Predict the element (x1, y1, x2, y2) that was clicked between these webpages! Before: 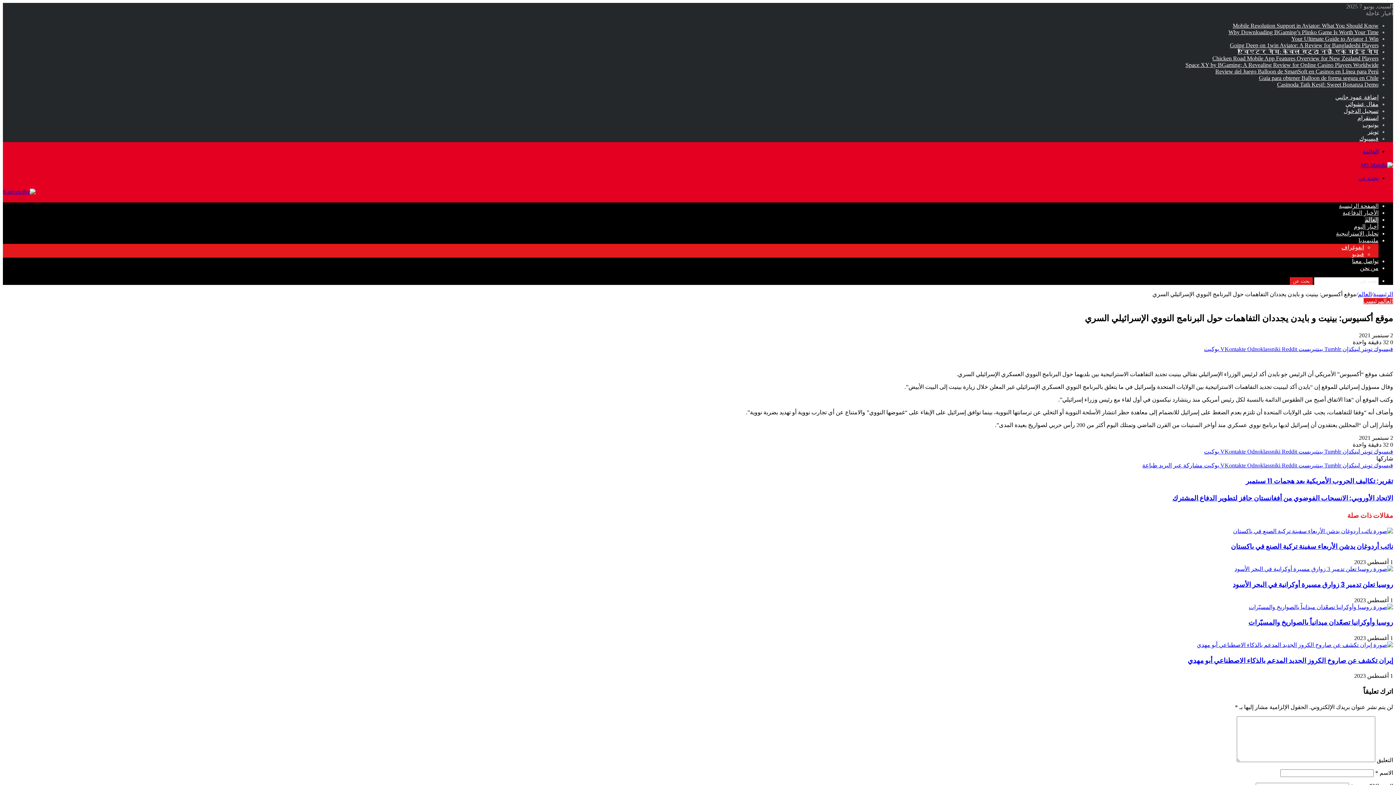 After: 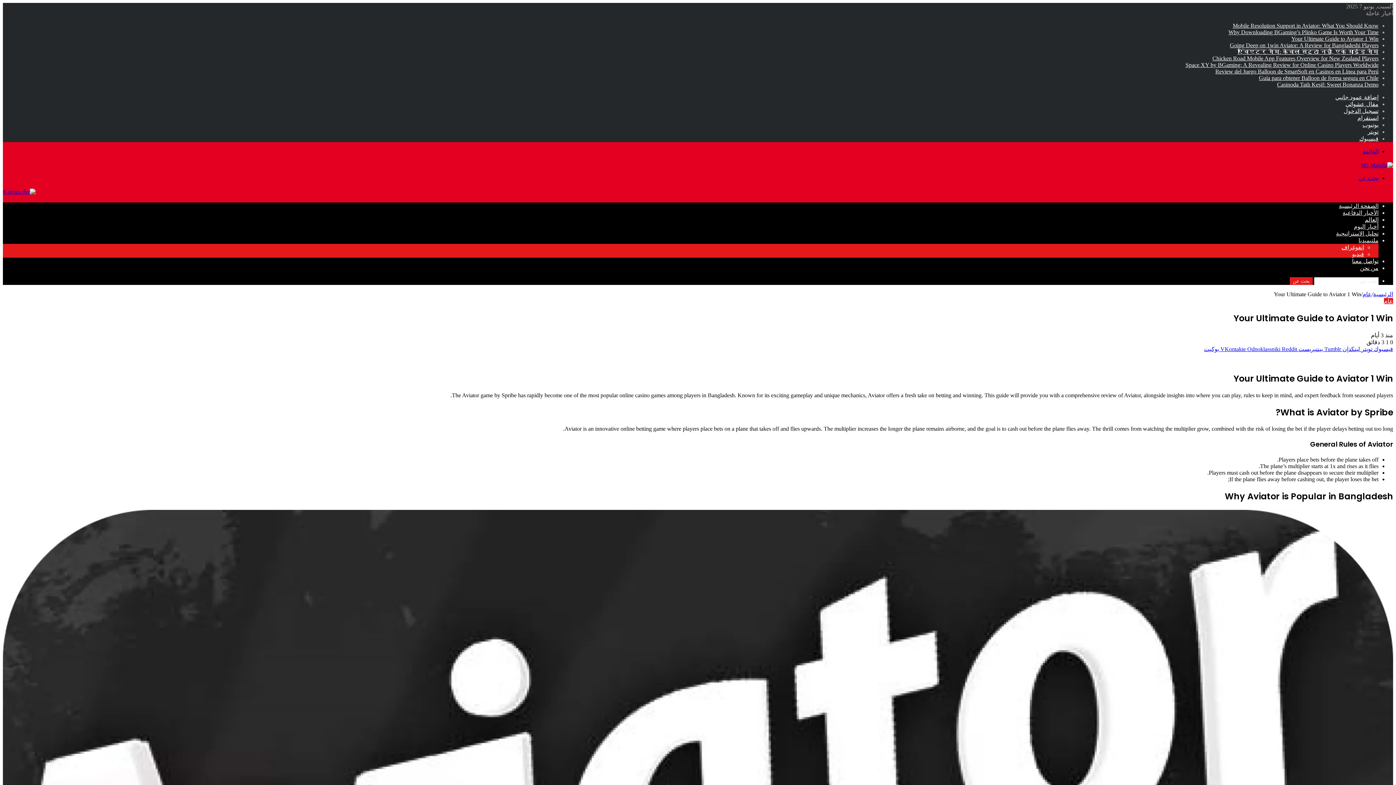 Action: label: Your Ultimate Guide to Aviator 1 Win bbox: (1291, 35, 1378, 41)